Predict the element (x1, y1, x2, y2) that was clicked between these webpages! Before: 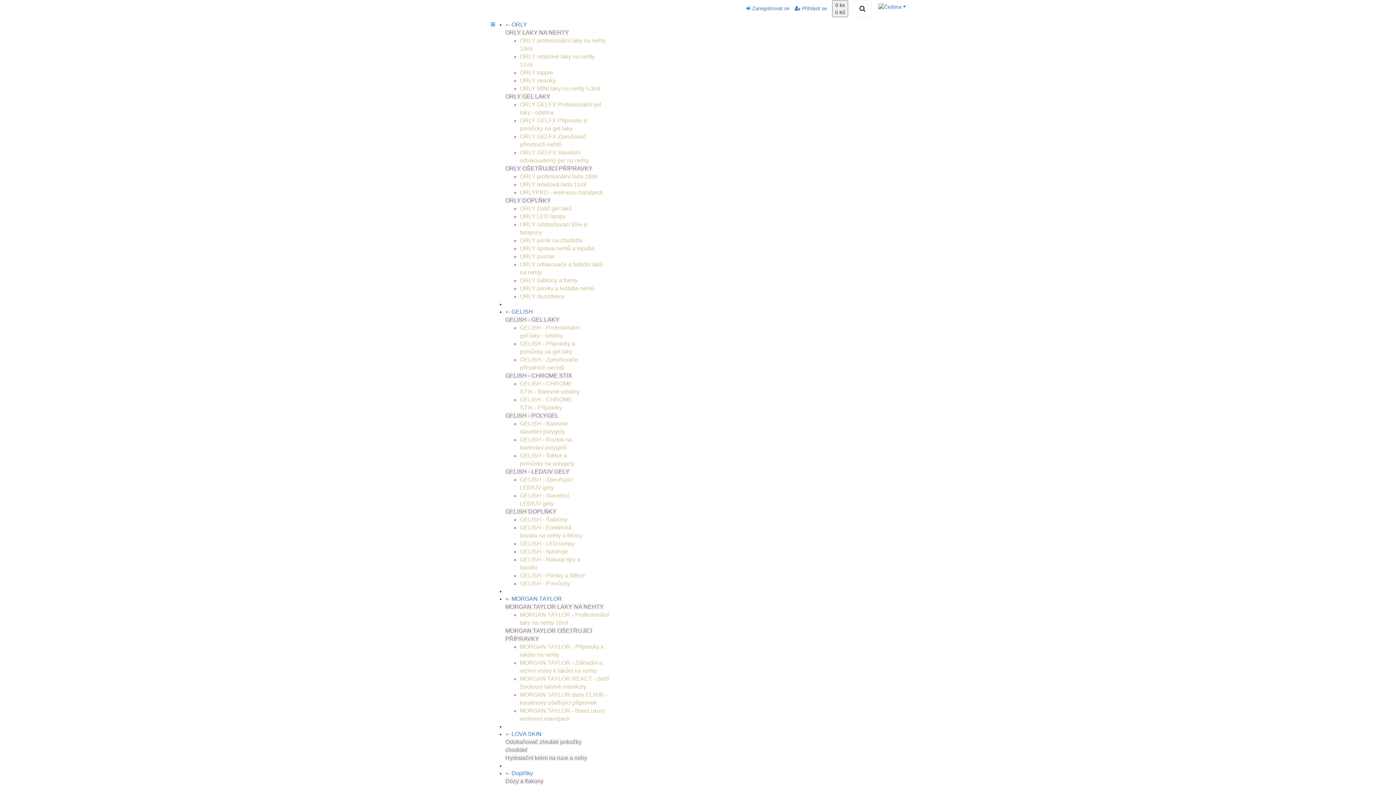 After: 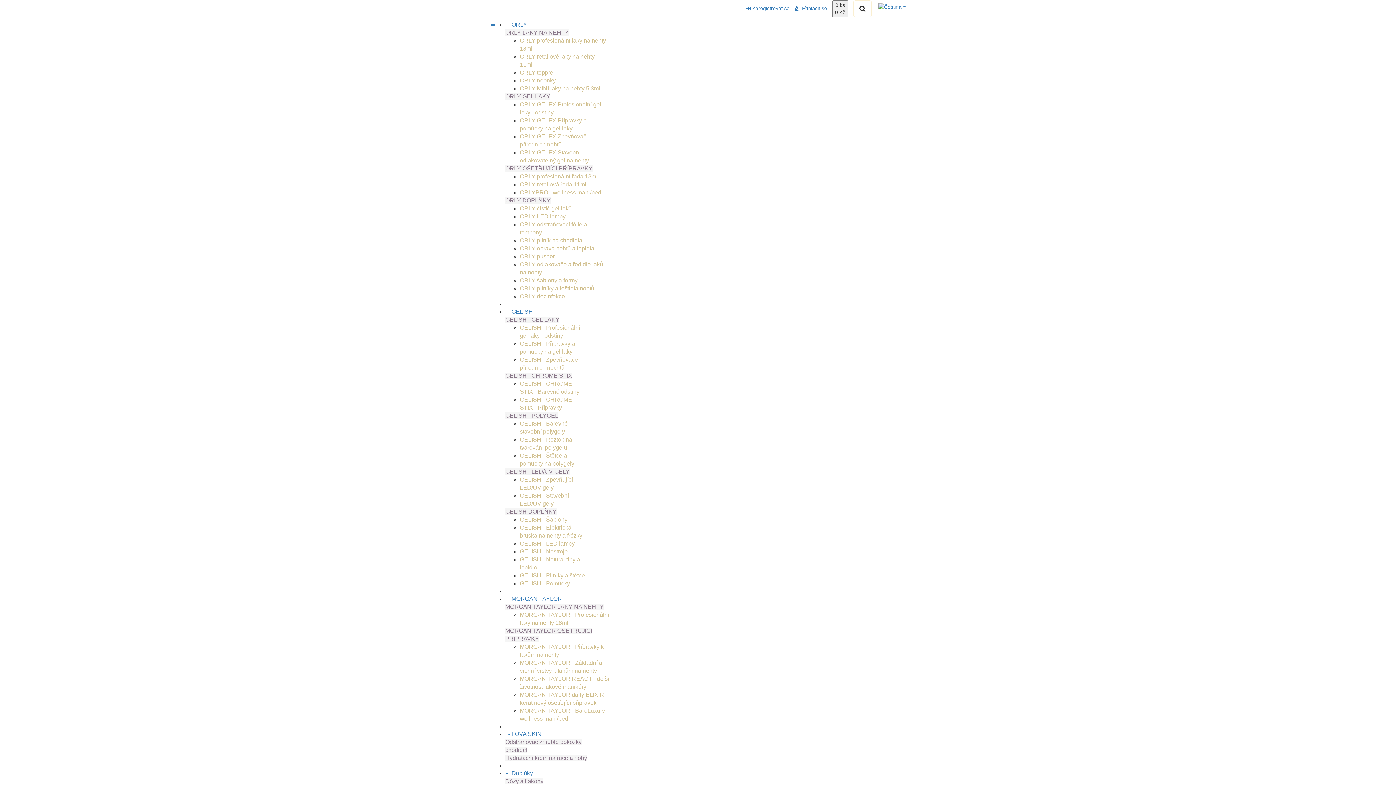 Action: label: ORLY pusher bbox: (520, 253, 554, 259)